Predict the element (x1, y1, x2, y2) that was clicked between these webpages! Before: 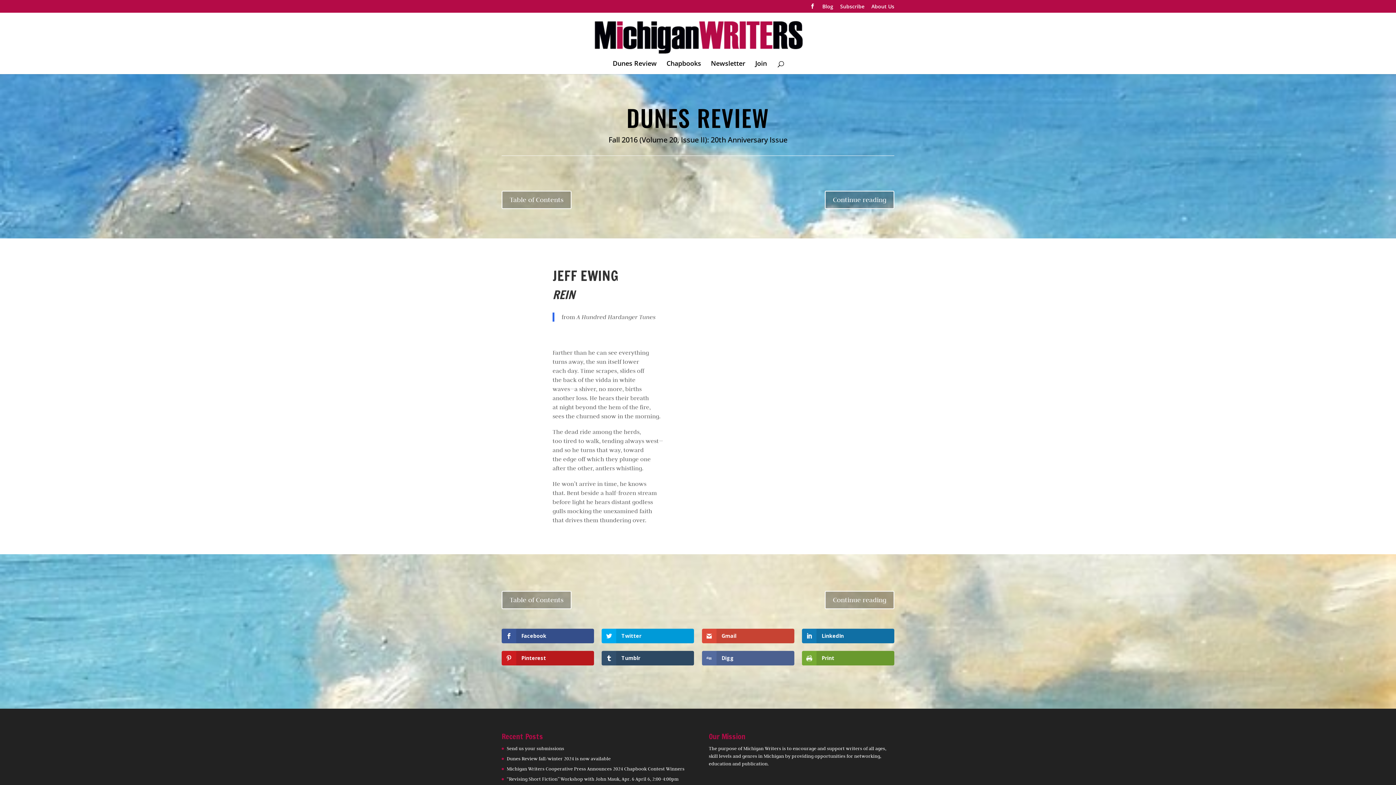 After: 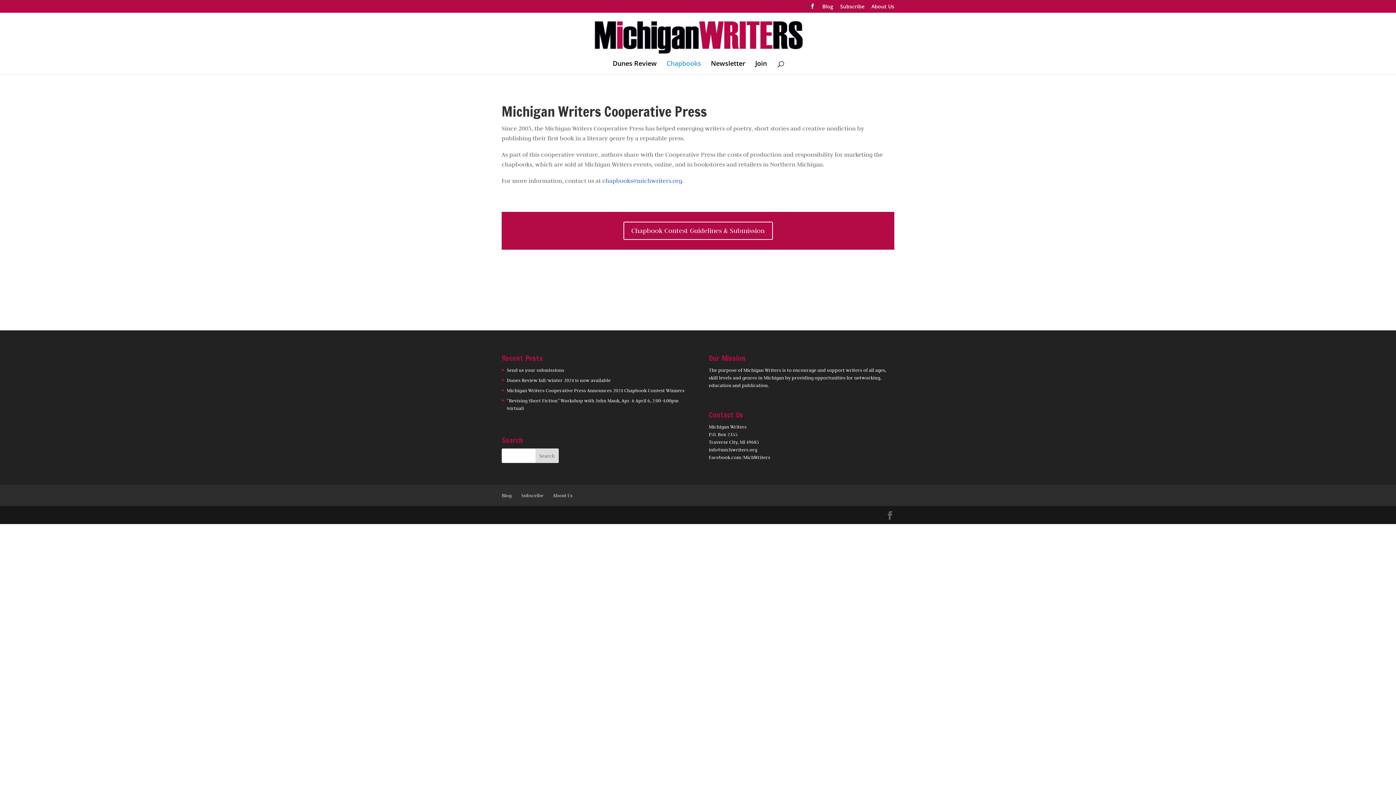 Action: label: Chapbooks bbox: (666, 60, 701, 74)